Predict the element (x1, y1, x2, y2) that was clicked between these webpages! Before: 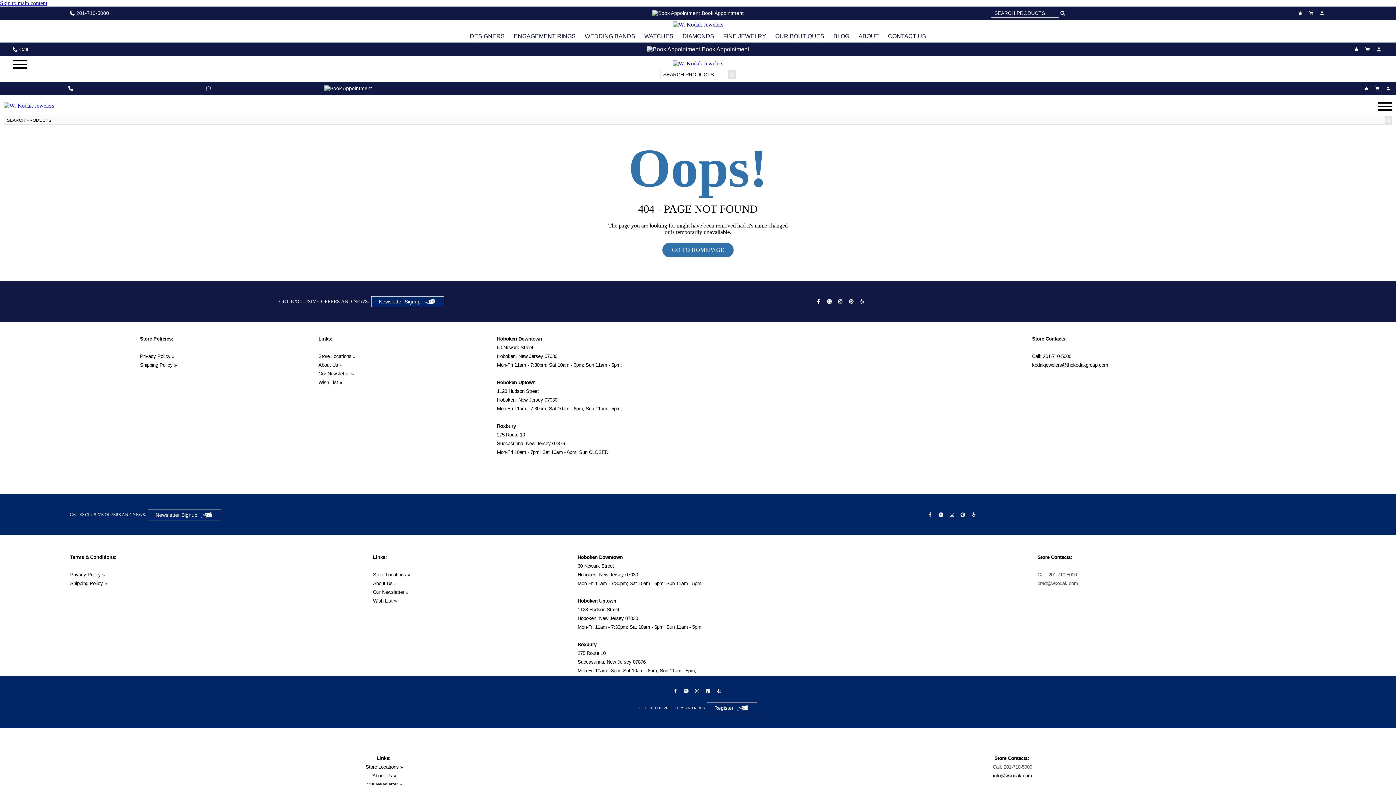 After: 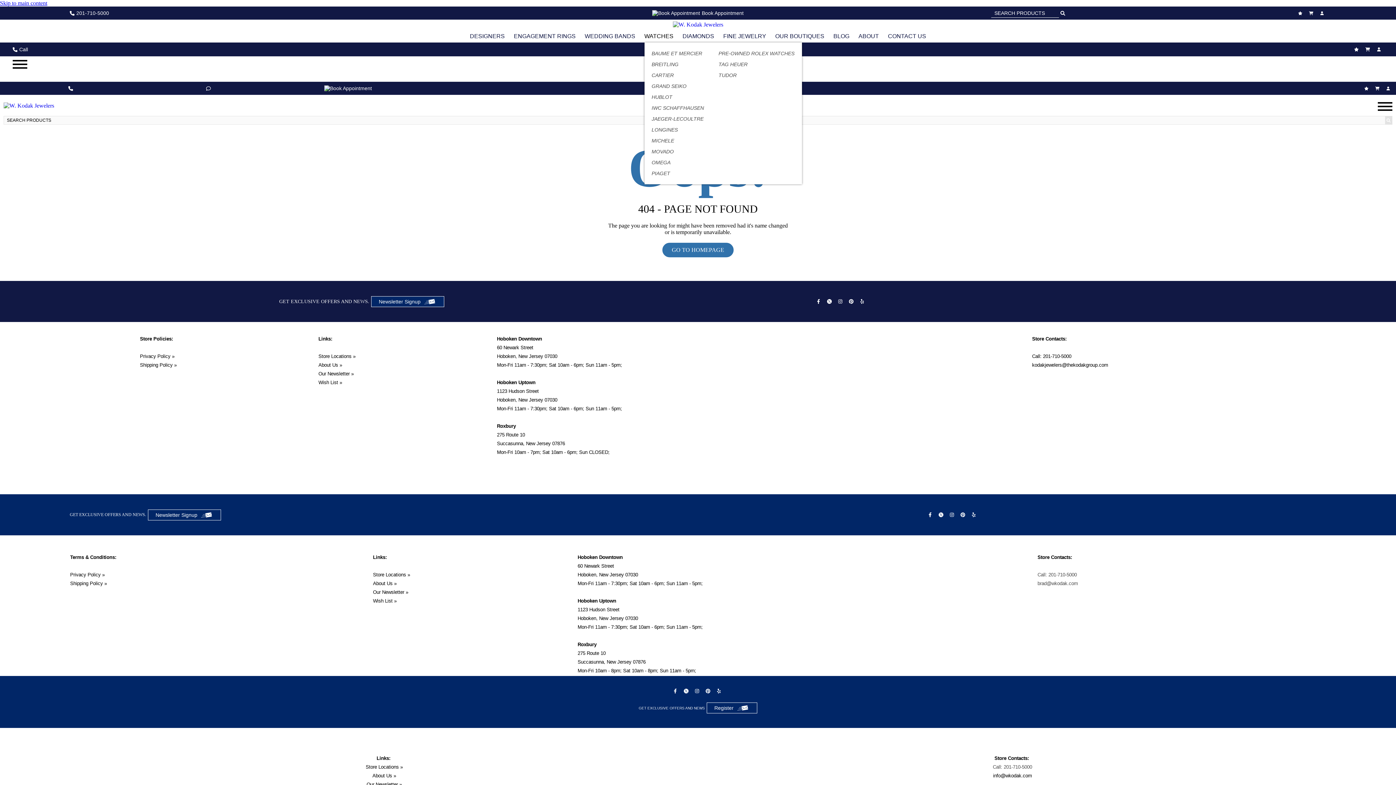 Action: label: WATCHES bbox: (644, 29, 673, 42)